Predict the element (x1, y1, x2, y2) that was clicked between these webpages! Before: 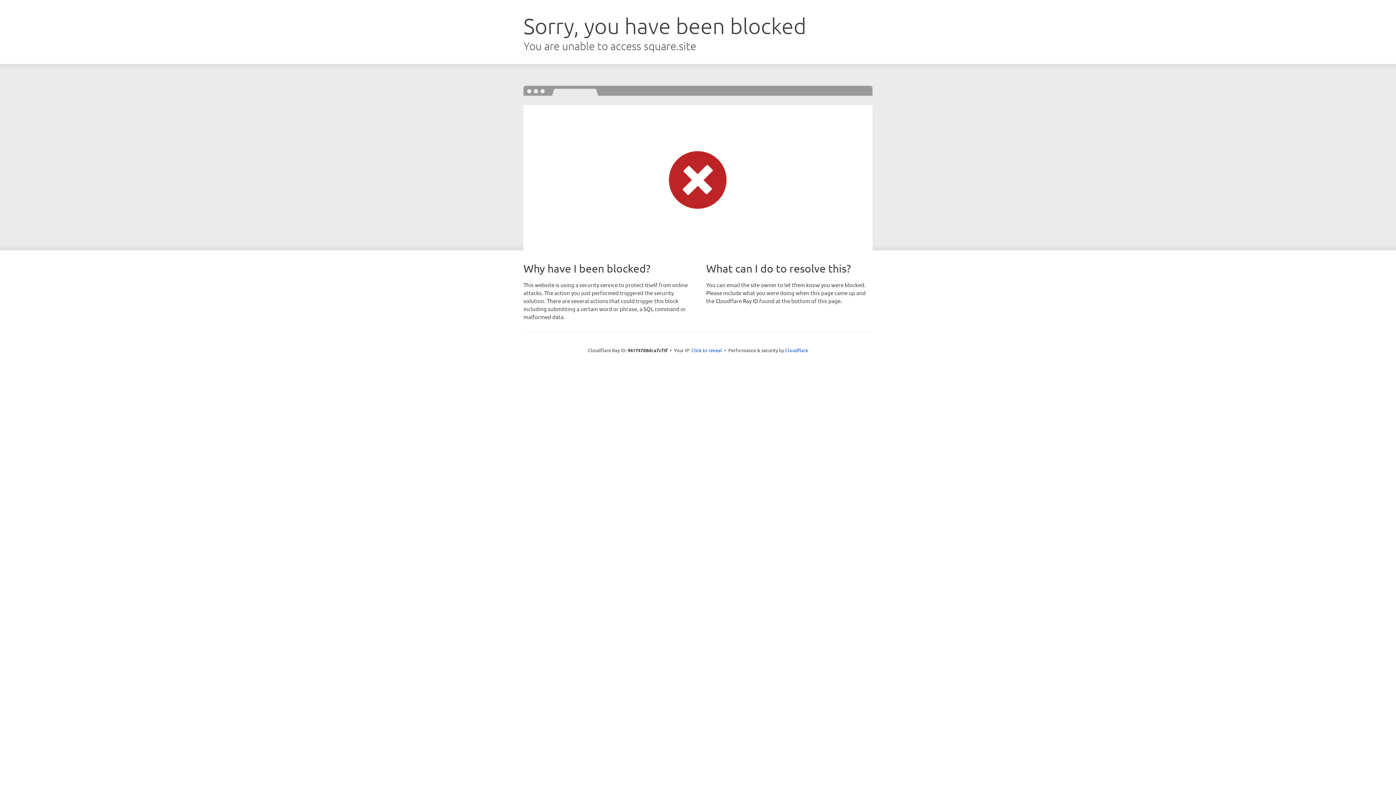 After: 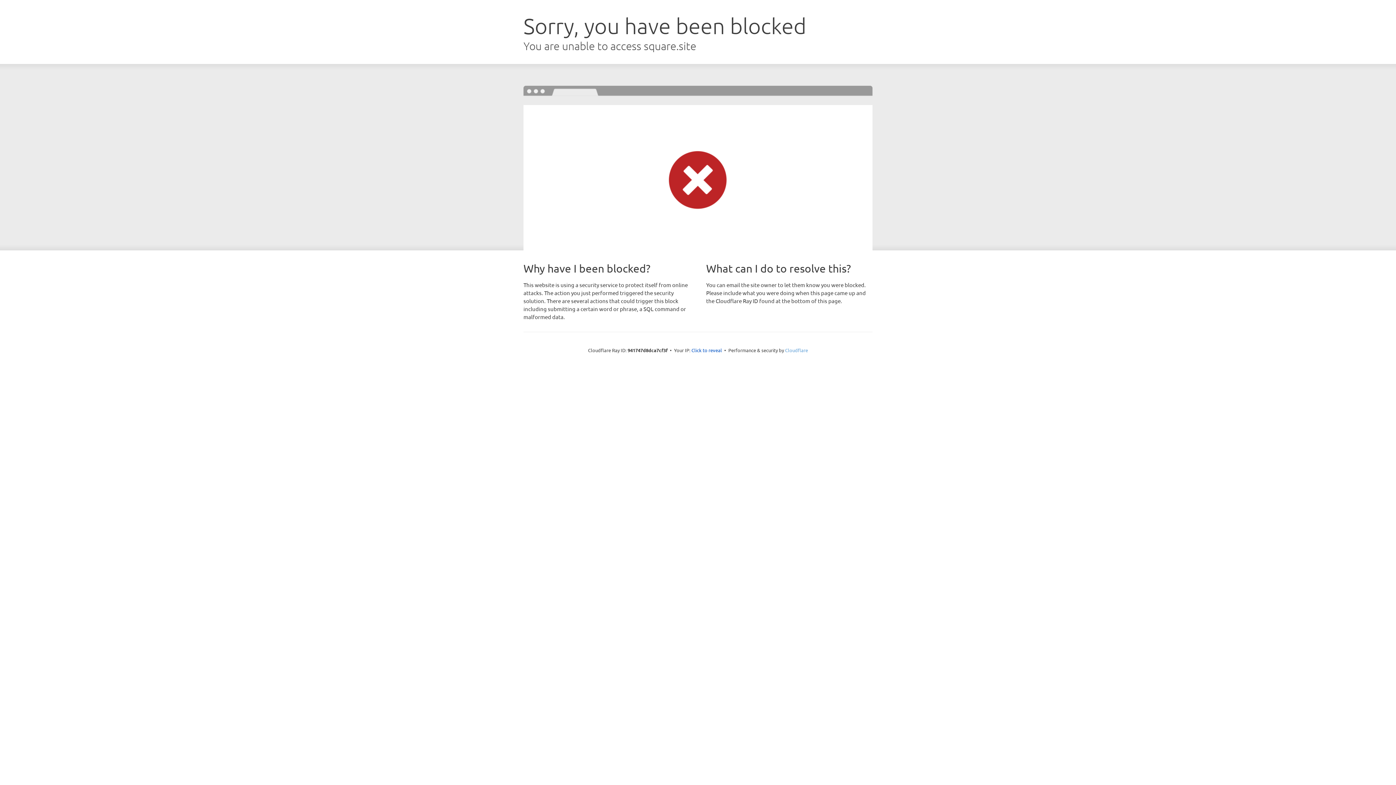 Action: label: Cloudflare bbox: (785, 347, 808, 353)